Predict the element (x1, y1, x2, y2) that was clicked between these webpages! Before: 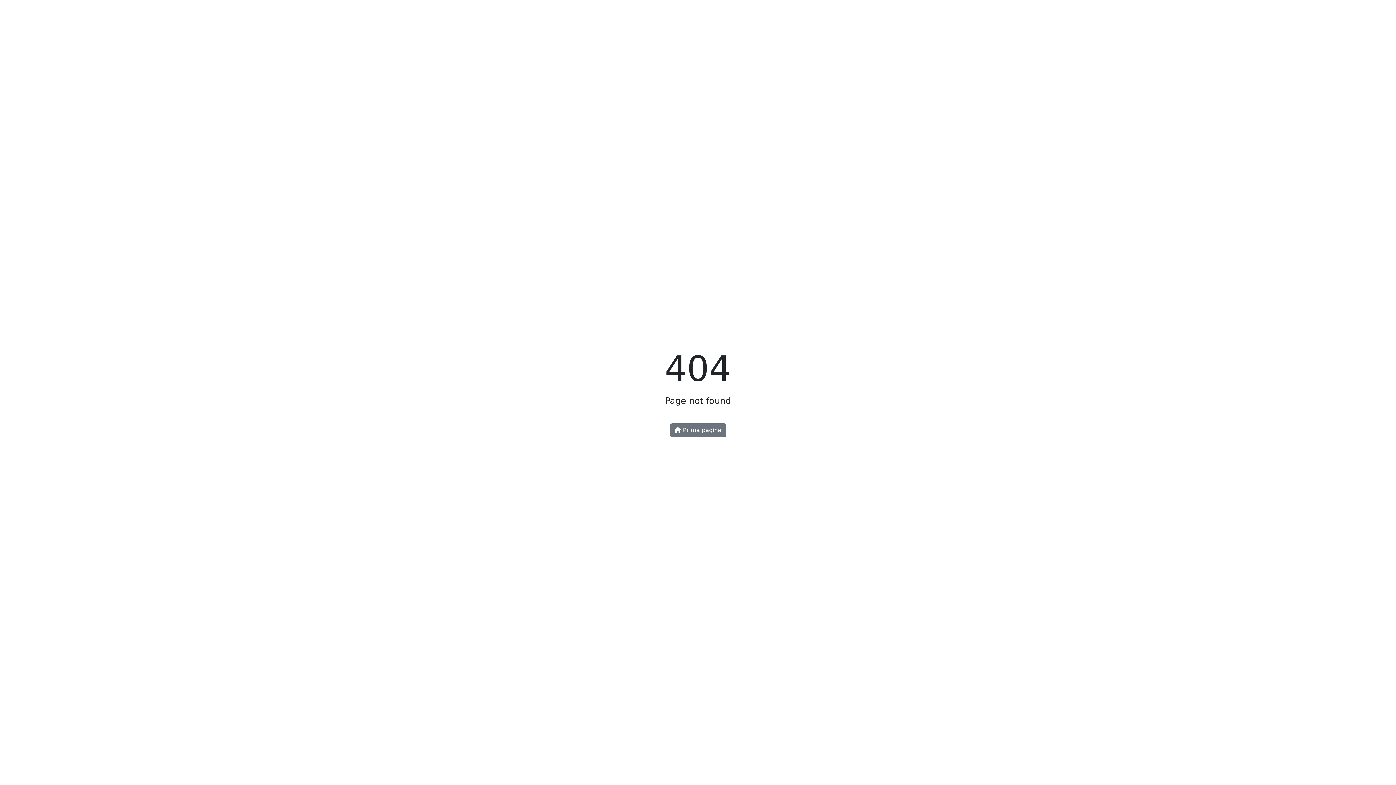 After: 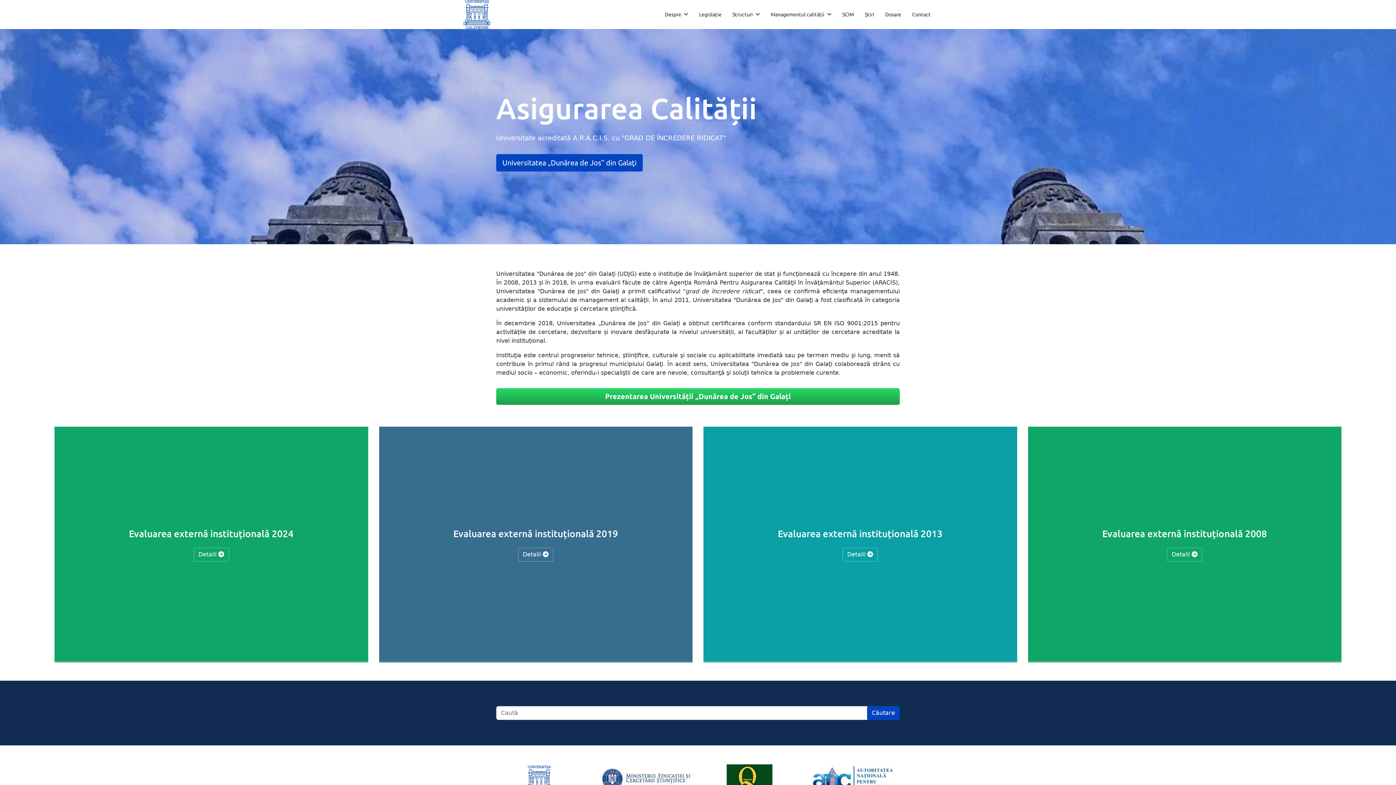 Action: label:  Prima pagină bbox: (670, 423, 726, 437)